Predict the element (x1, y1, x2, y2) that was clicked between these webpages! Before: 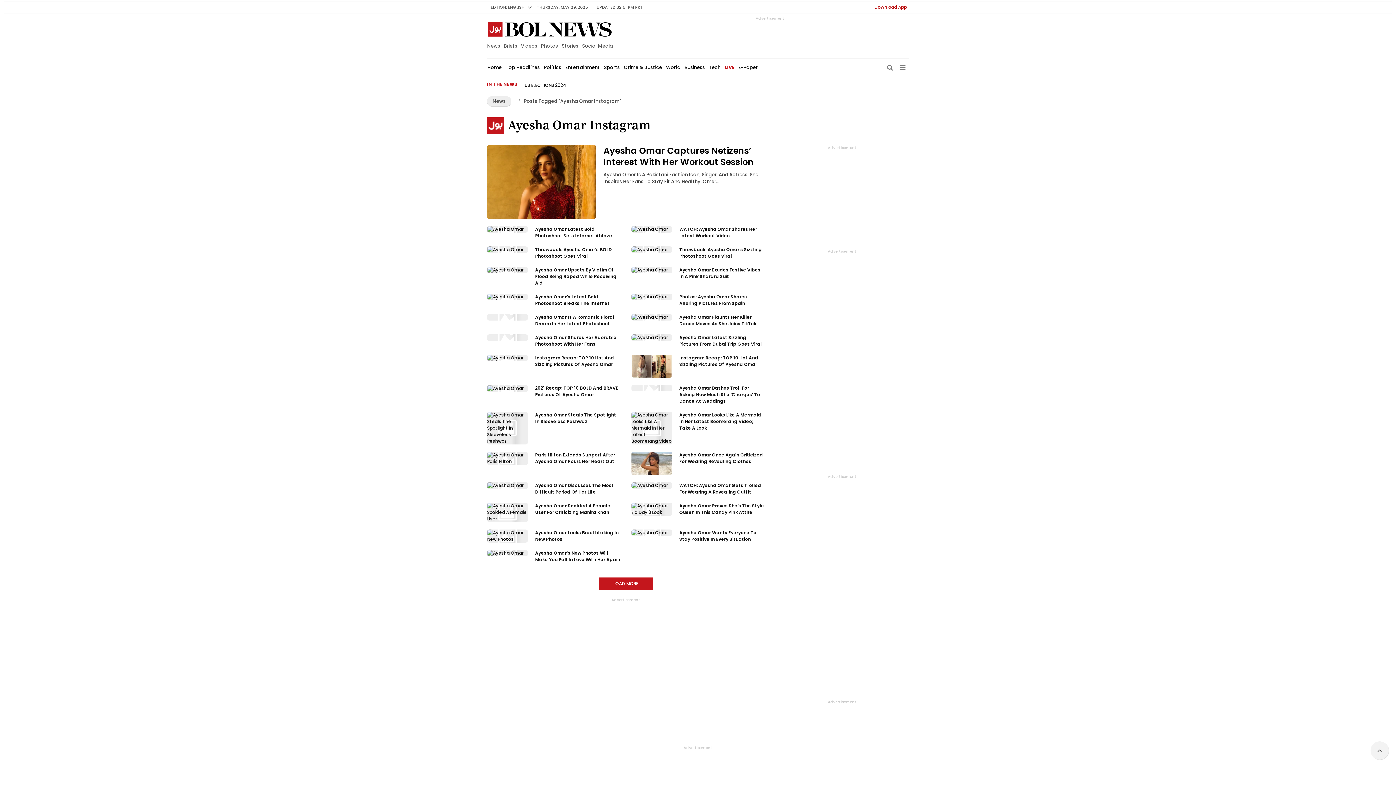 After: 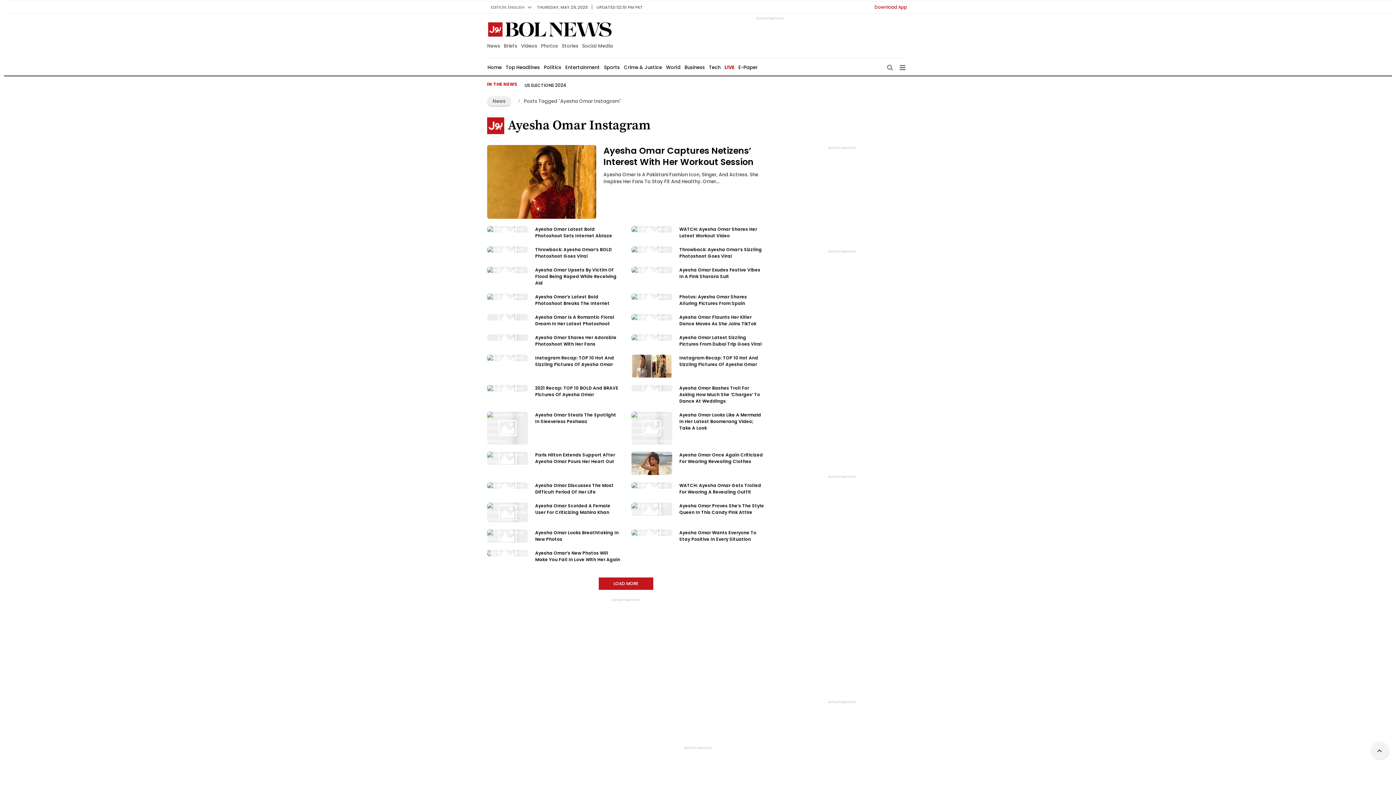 Action: bbox: (487, 550, 620, 563)